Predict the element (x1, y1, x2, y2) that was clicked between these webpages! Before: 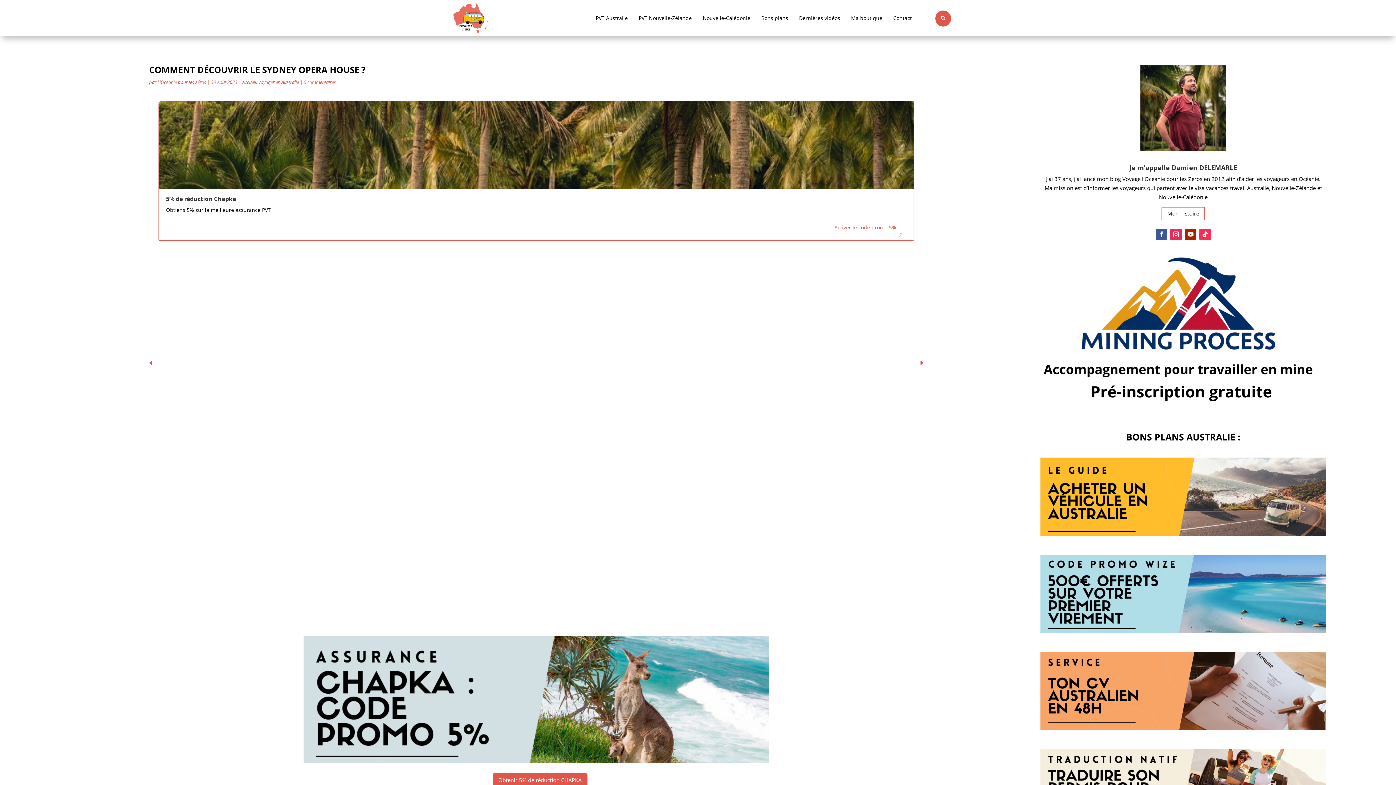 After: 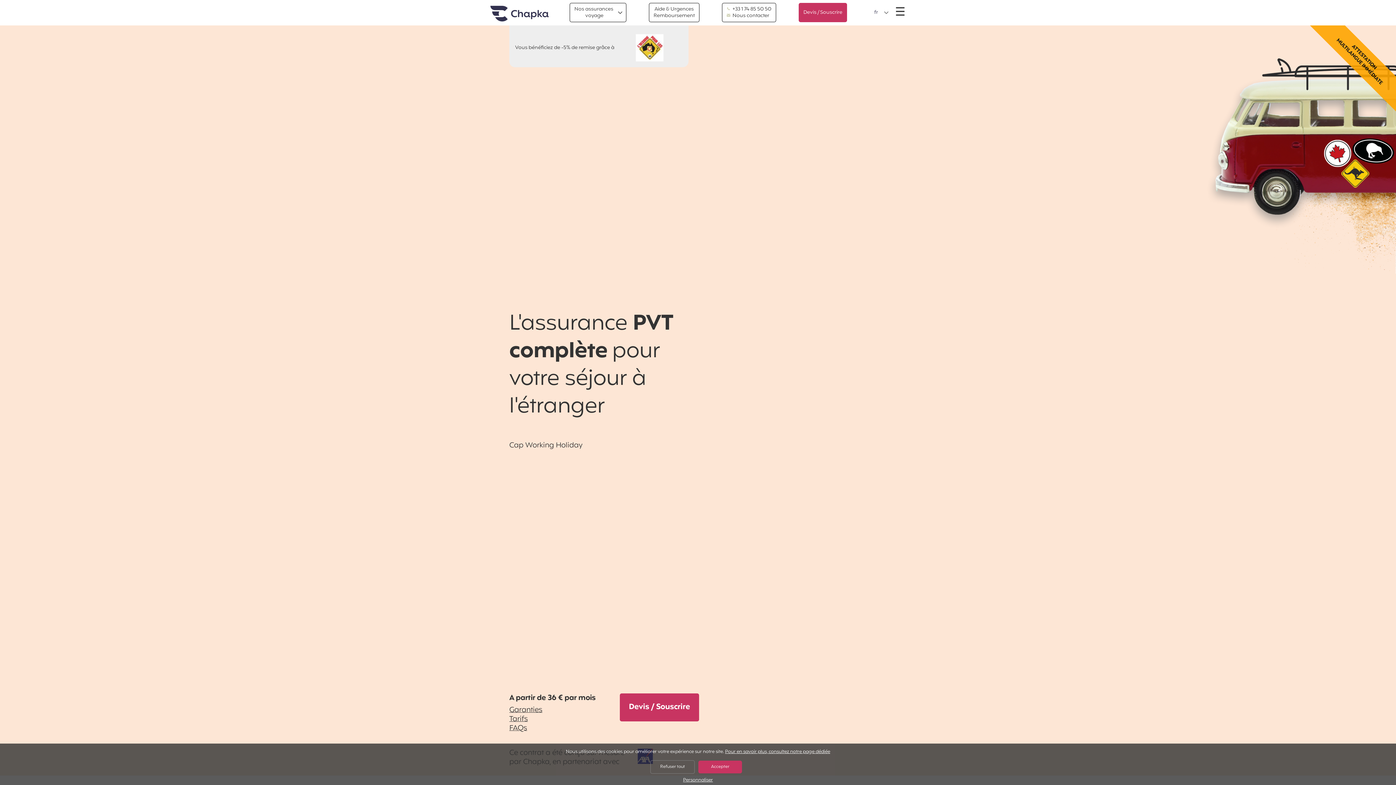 Action: bbox: (303, 757, 769, 765)